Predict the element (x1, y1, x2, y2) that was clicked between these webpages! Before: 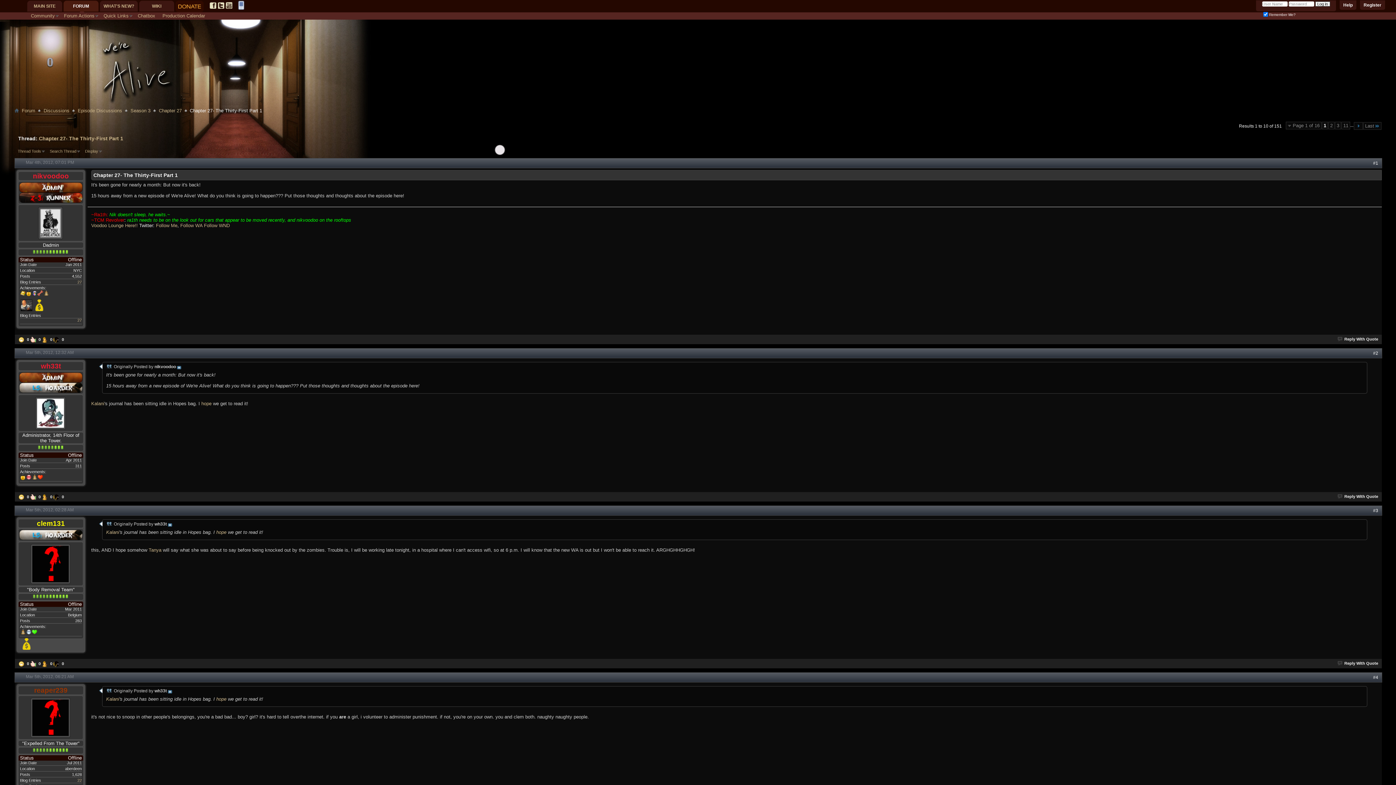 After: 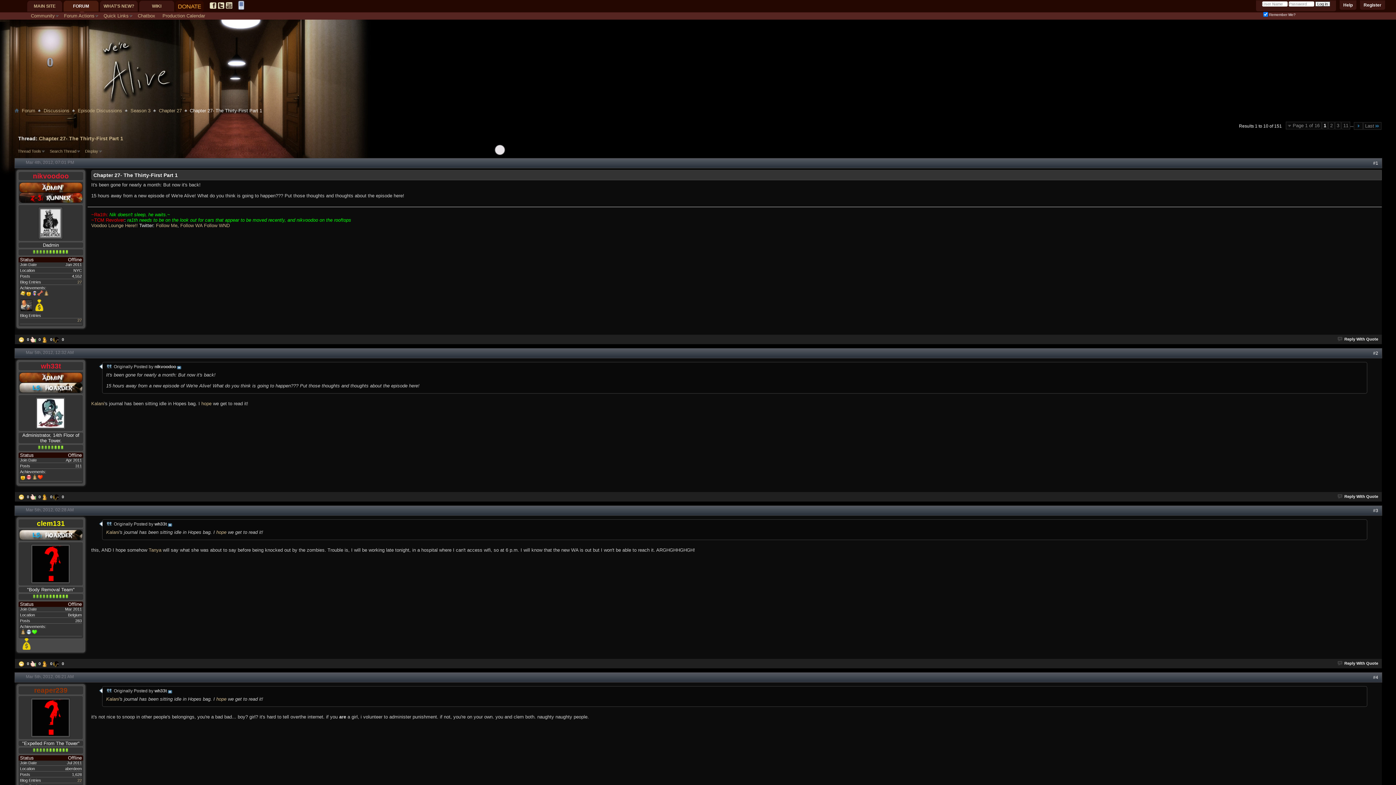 Action: bbox: (41, 494, 49, 500)